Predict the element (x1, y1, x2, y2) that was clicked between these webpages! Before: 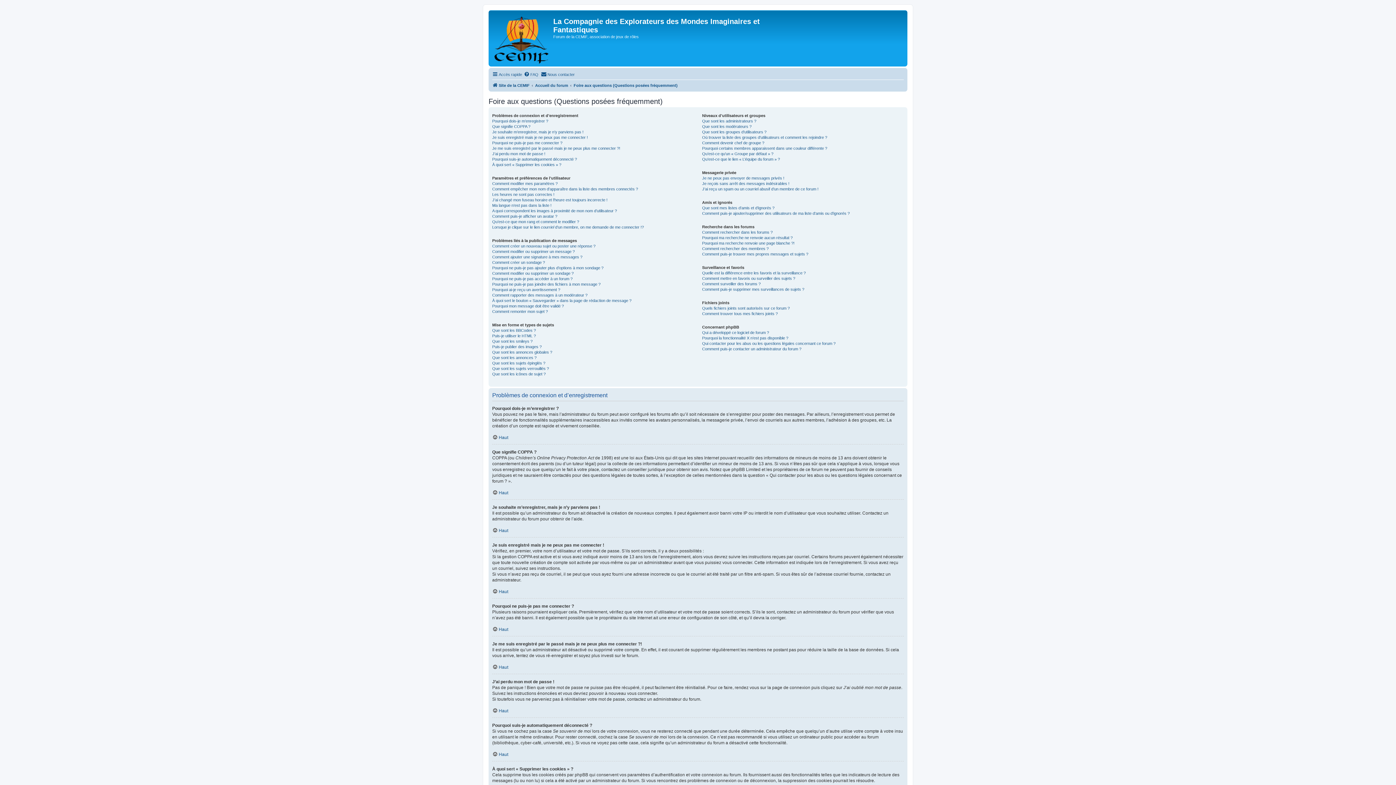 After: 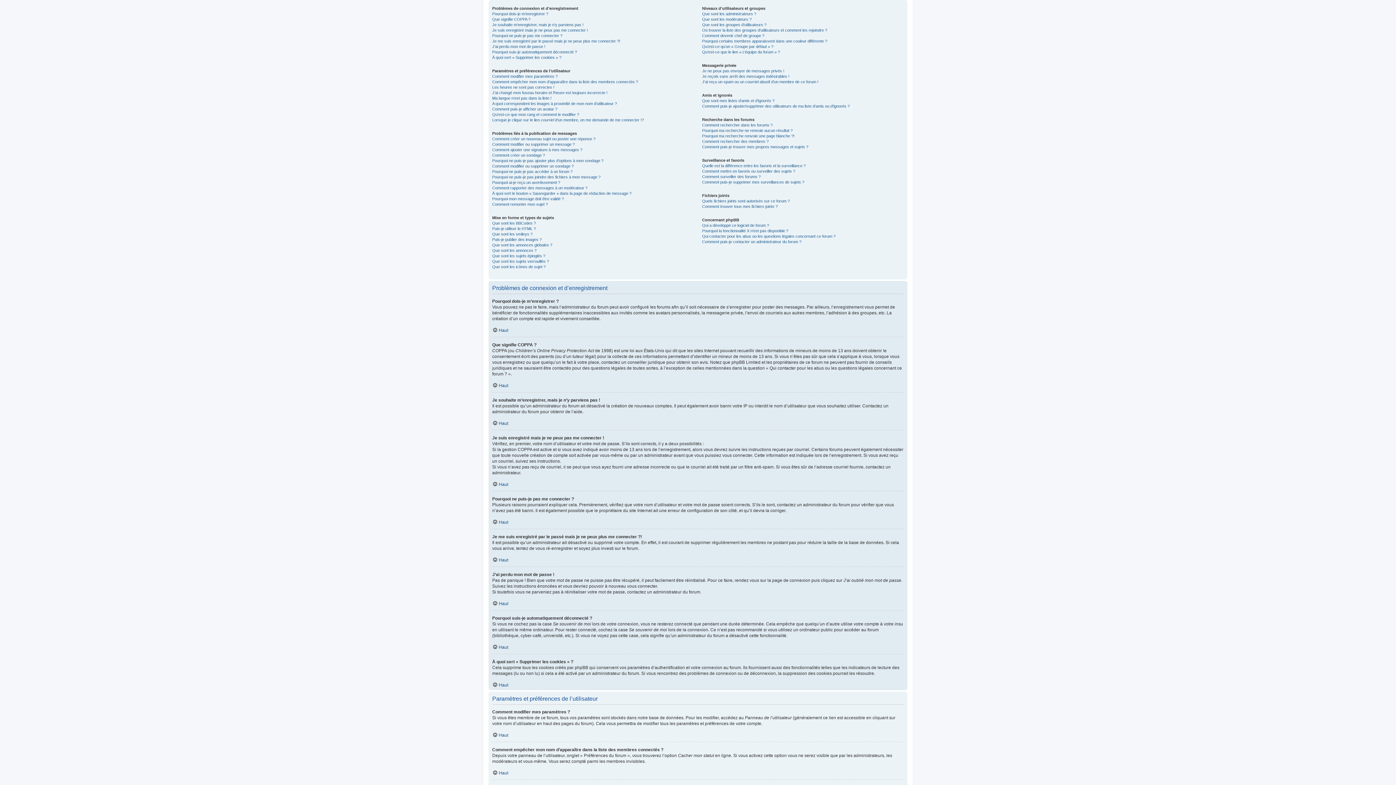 Action: label: Haut bbox: (492, 490, 508, 495)